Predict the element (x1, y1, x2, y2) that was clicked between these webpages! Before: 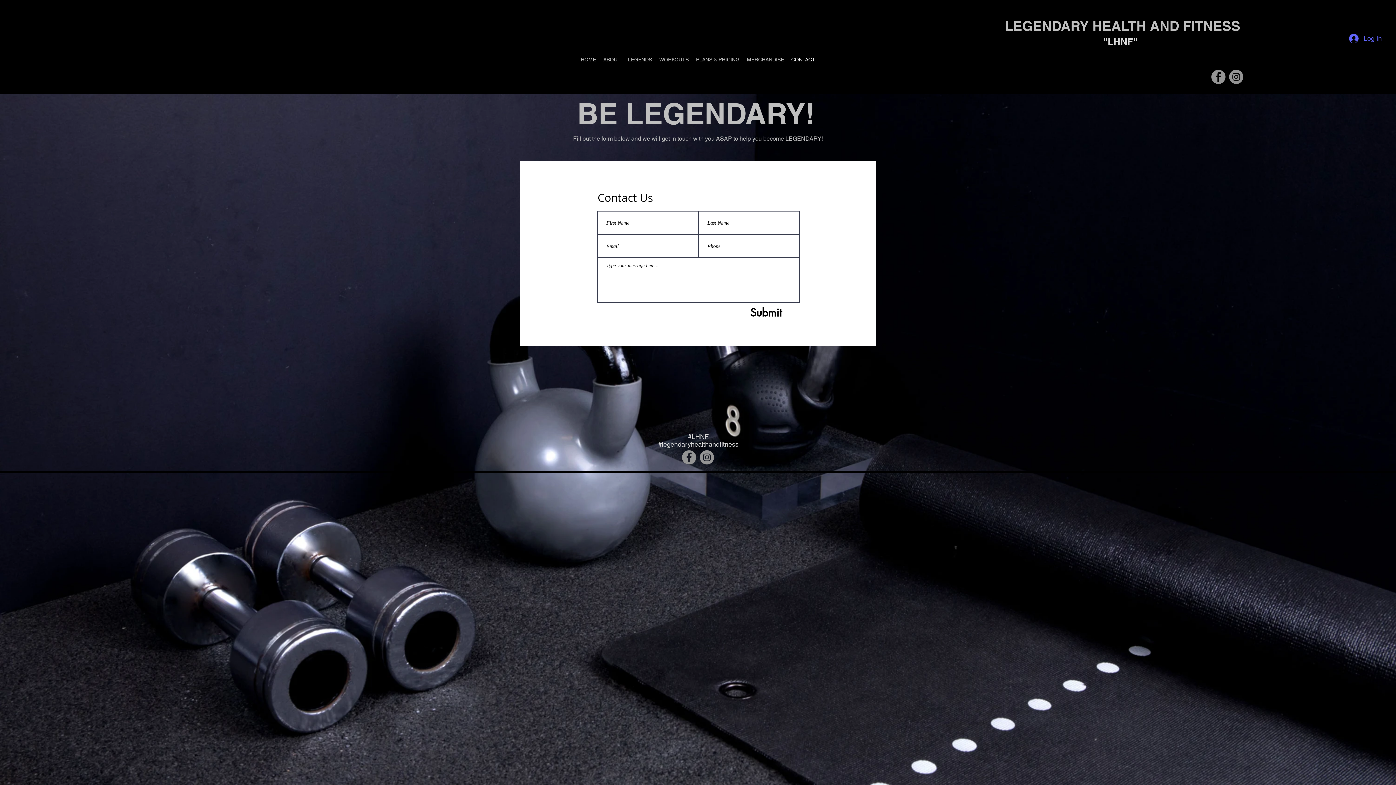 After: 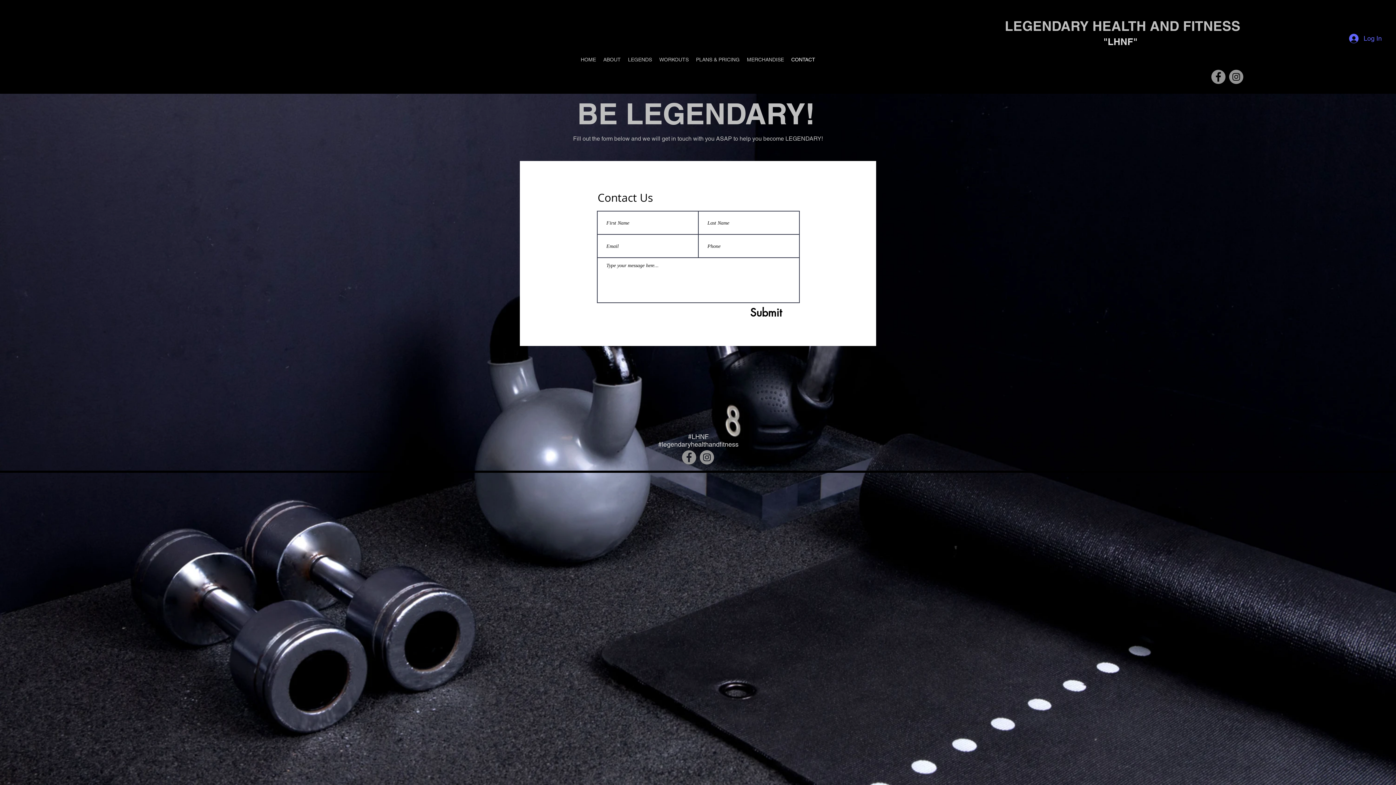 Action: bbox: (1229, 69, 1243, 84) label: Instagram